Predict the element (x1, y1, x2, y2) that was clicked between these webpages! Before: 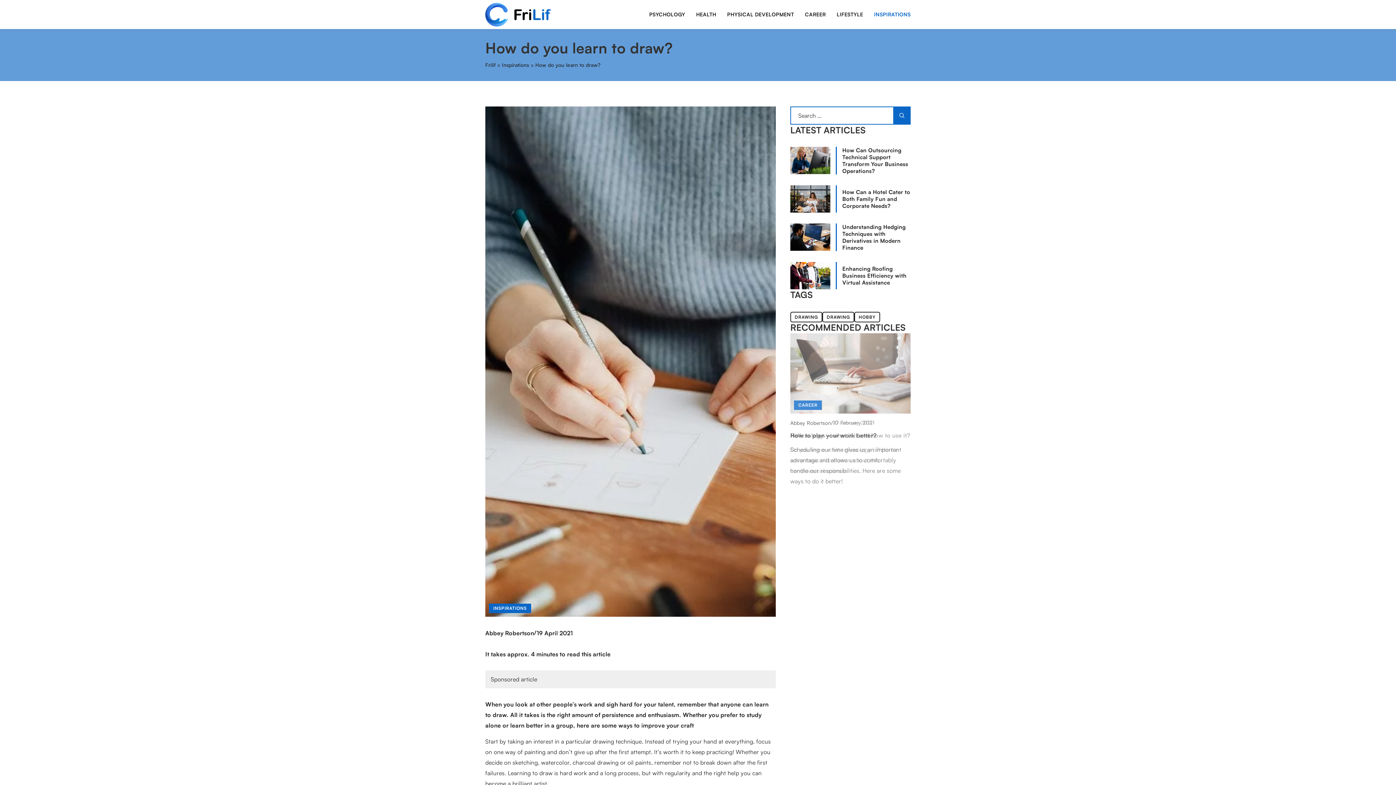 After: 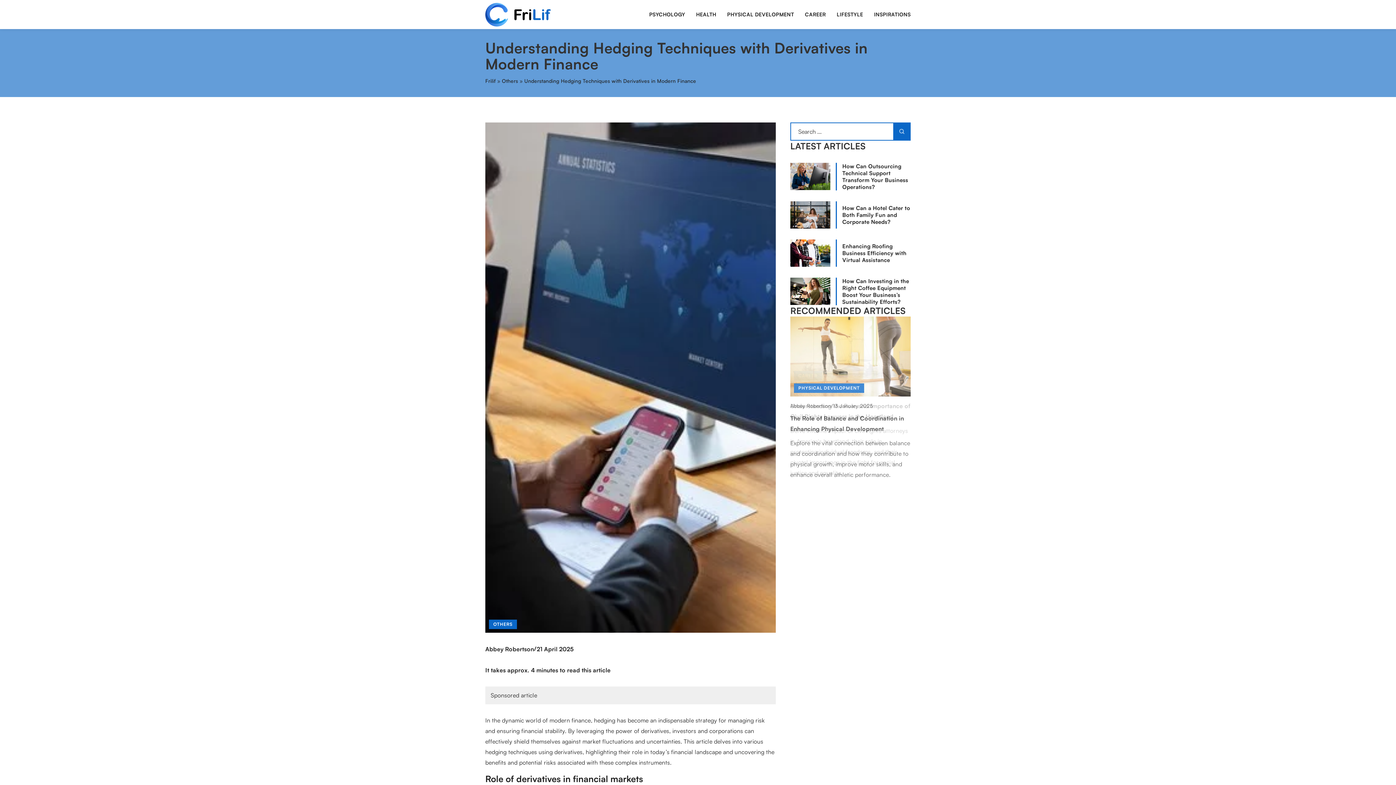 Action: bbox: (790, 223, 830, 250)